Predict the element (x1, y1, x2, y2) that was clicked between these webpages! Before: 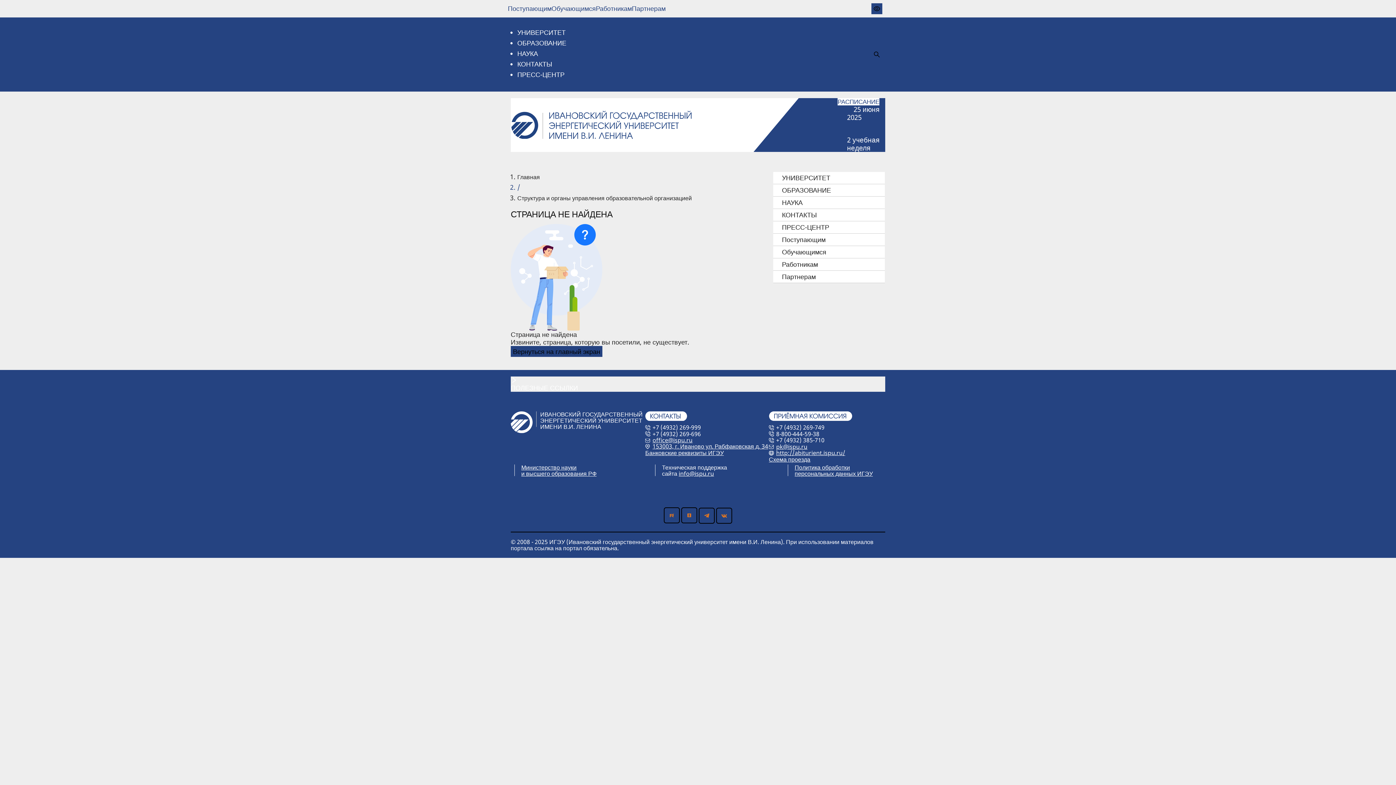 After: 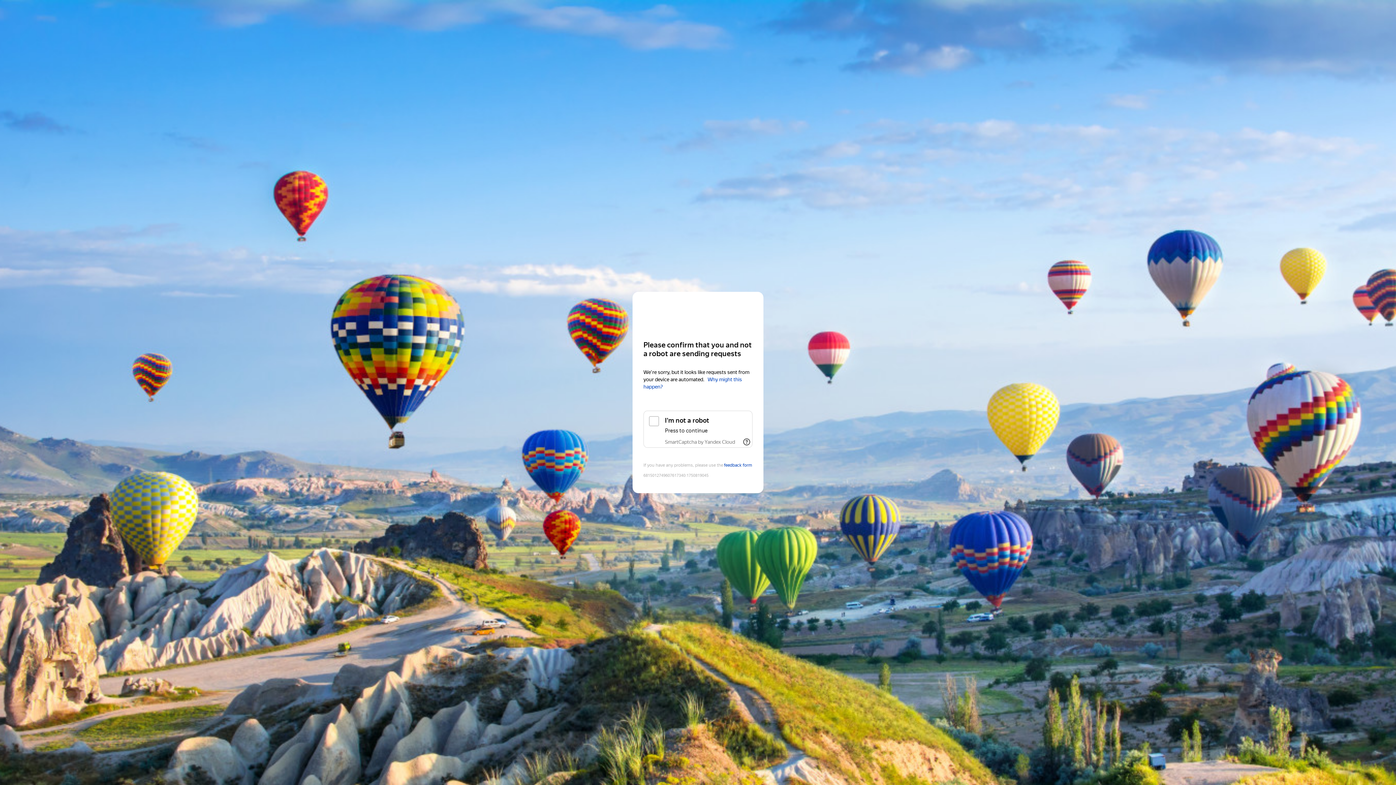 Action: label: 153003, г. Иваново ул. Рабфаковская д. 34 bbox: (652, 442, 768, 450)